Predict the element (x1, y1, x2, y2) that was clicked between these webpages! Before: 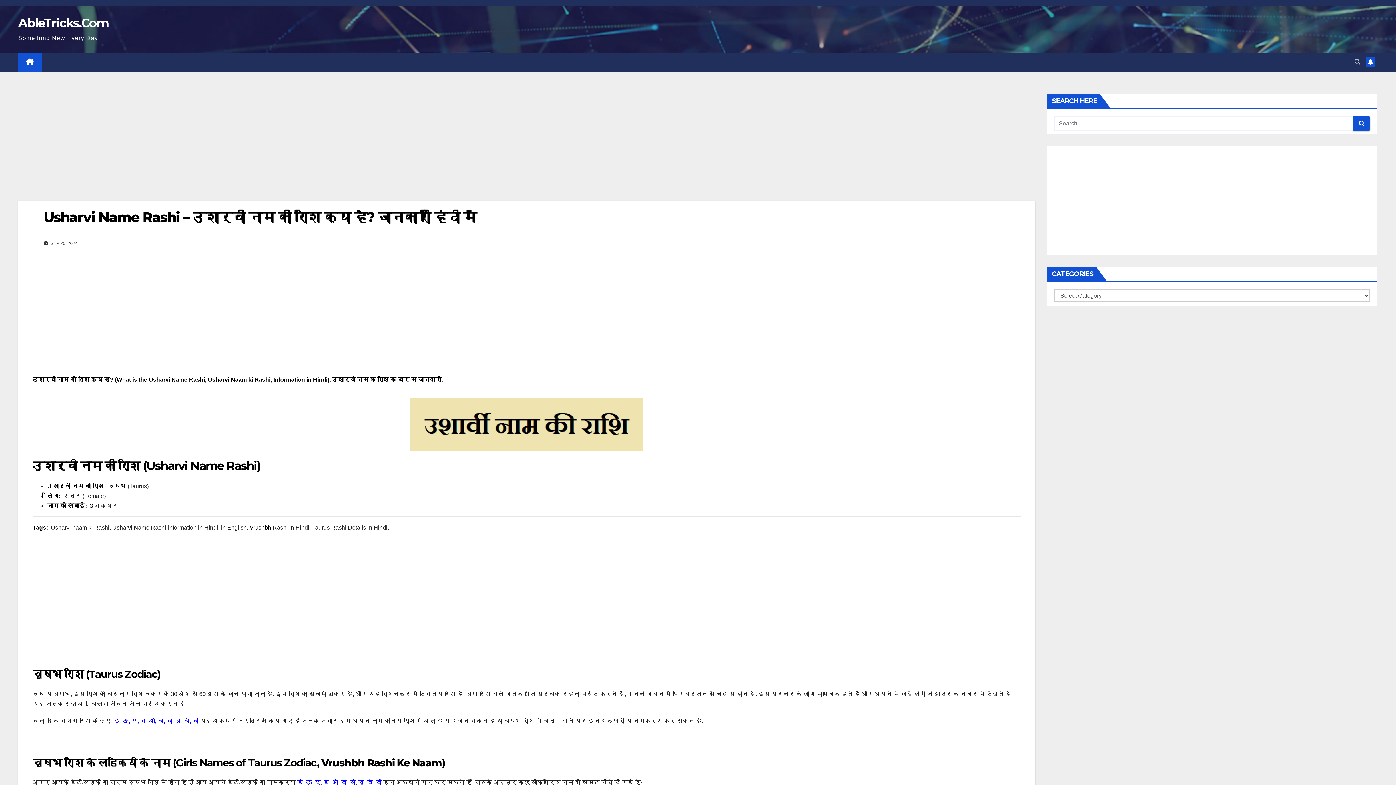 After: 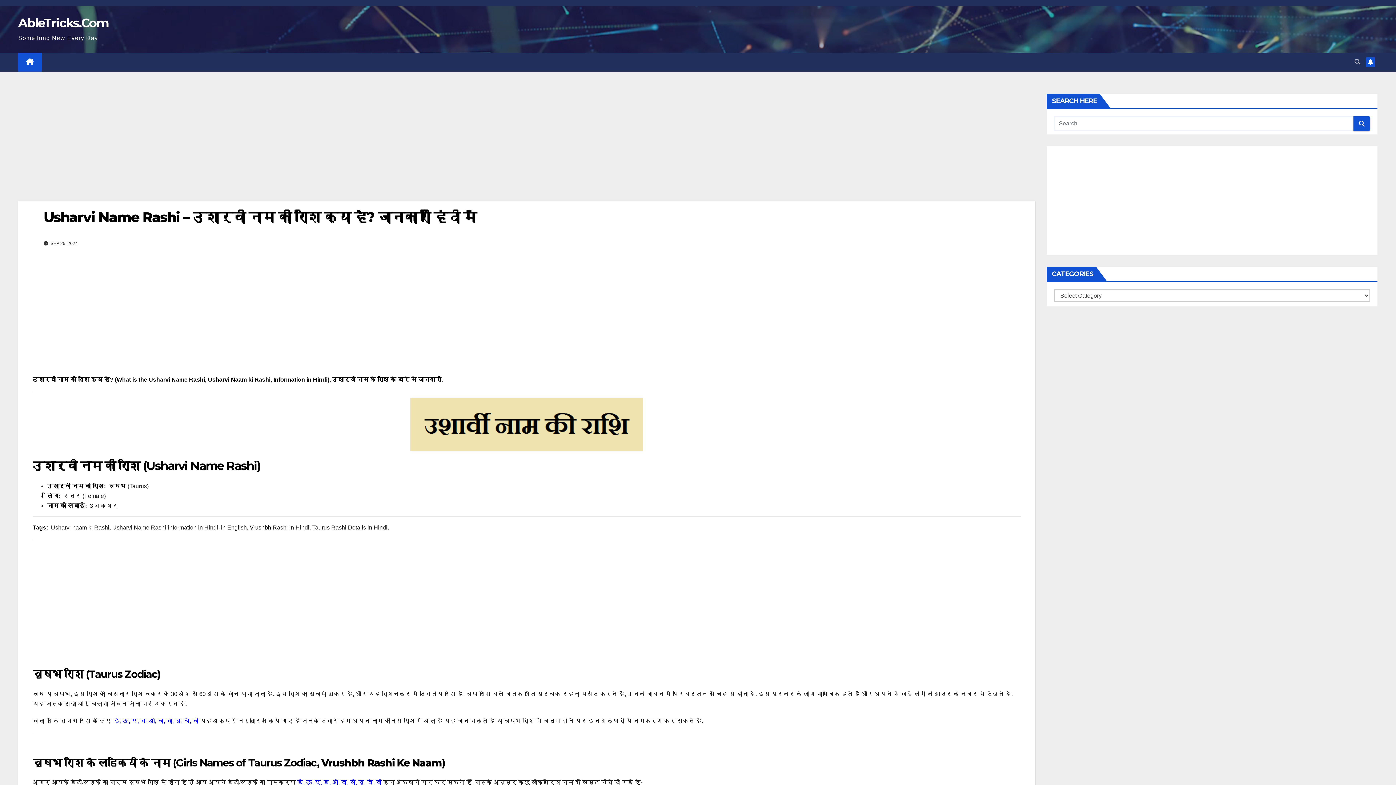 Action: label: Usharvi Name Rashi – उशार्वी नाम की राशि क्या है? जानकारी हिंदी में bbox: (43, 208, 476, 225)